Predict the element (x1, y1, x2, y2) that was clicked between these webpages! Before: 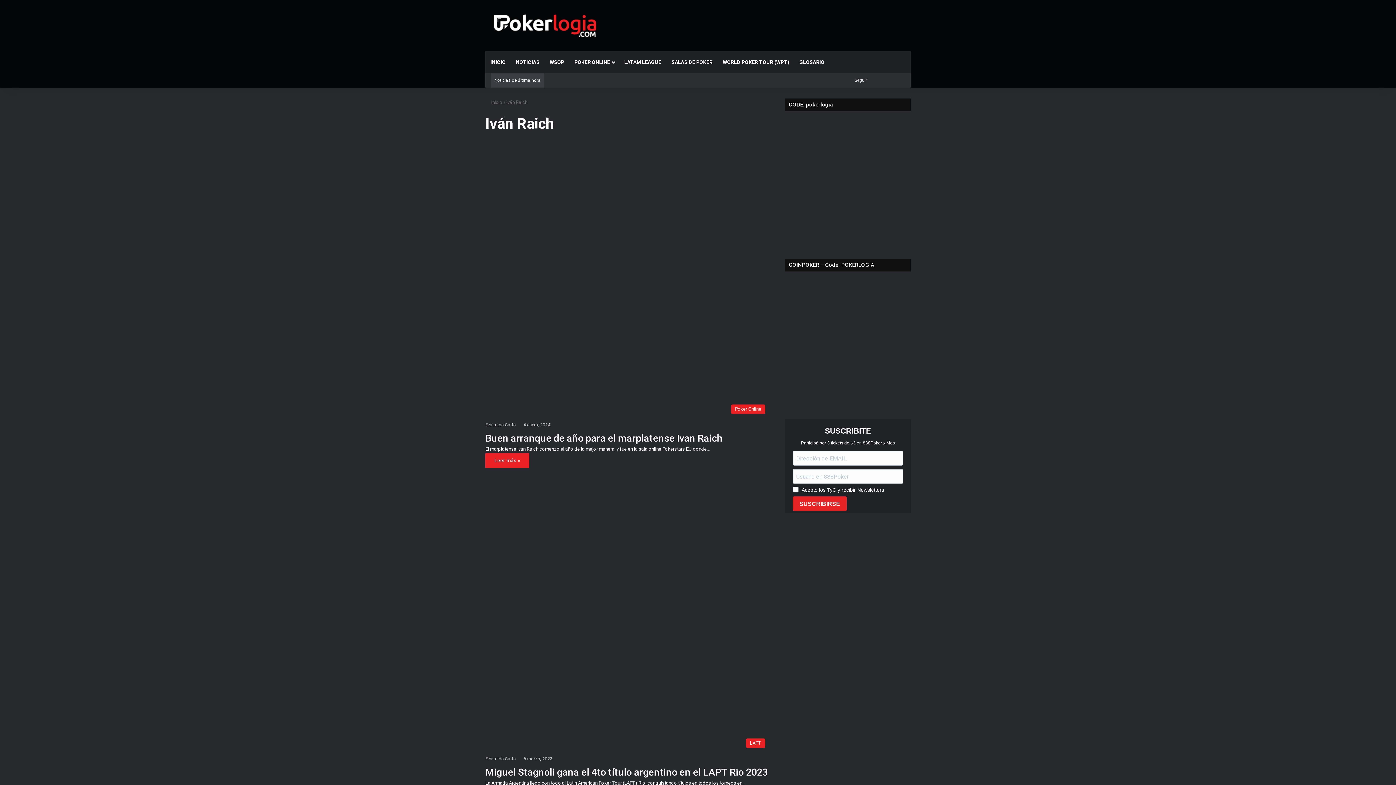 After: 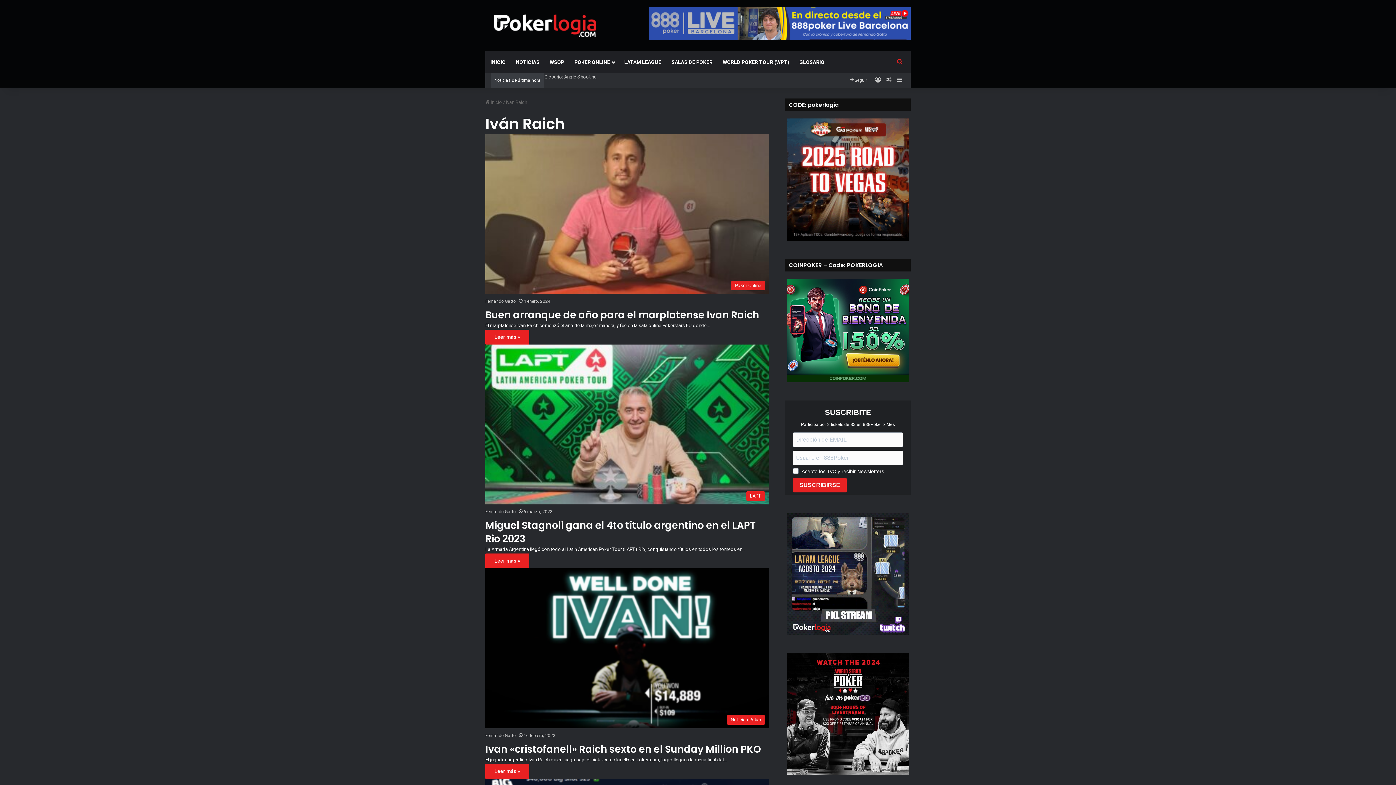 Action: bbox: (894, 51, 905, 73) label: Buscar por